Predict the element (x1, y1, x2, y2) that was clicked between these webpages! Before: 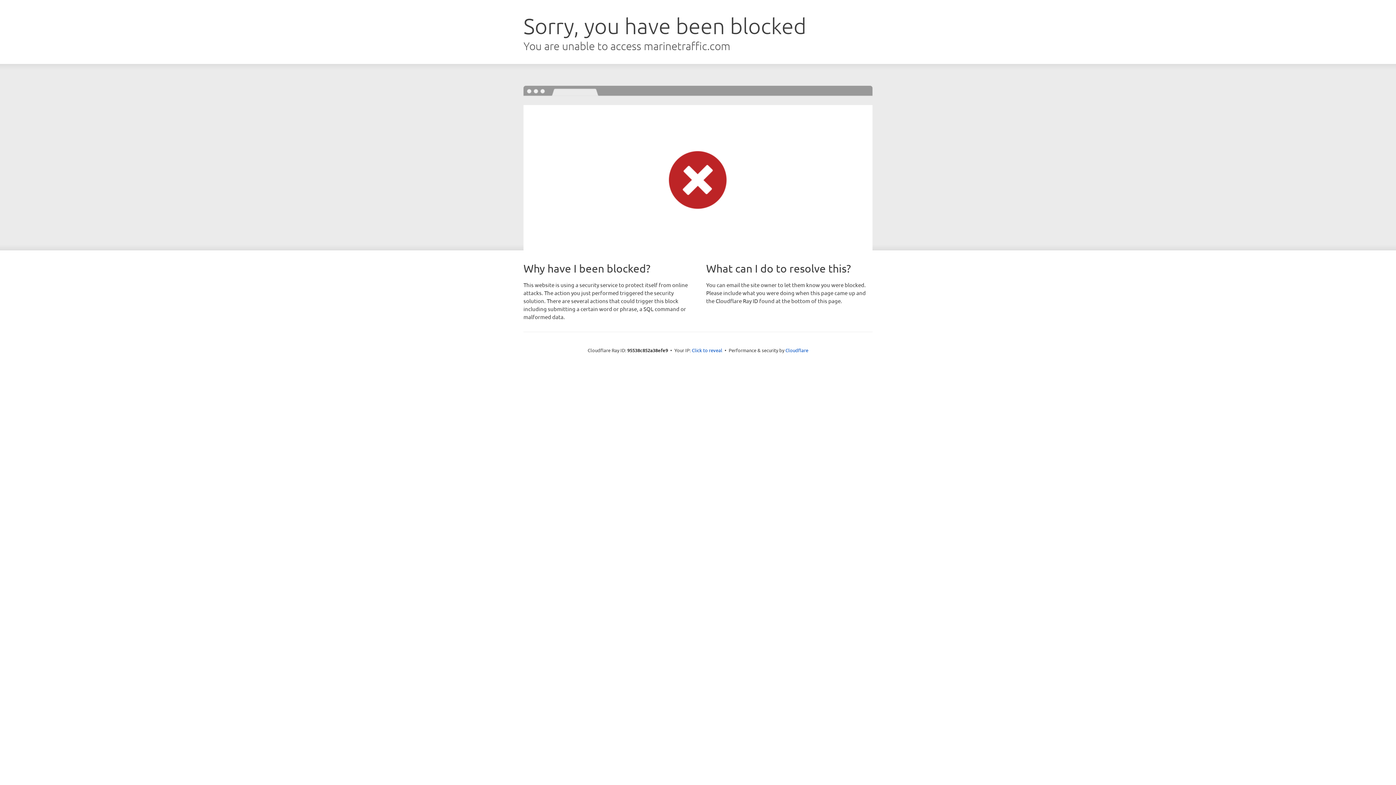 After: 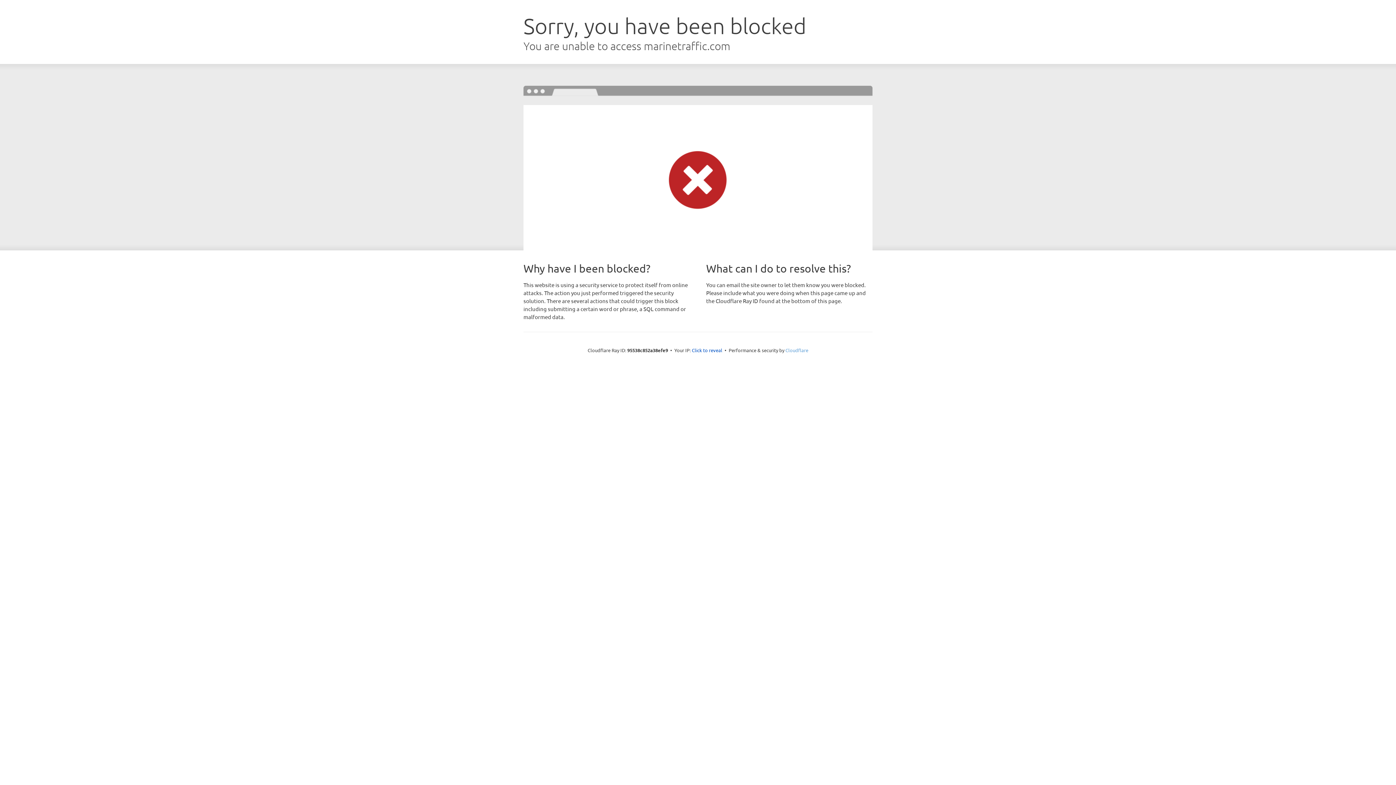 Action: label: Cloudflare bbox: (785, 347, 808, 353)